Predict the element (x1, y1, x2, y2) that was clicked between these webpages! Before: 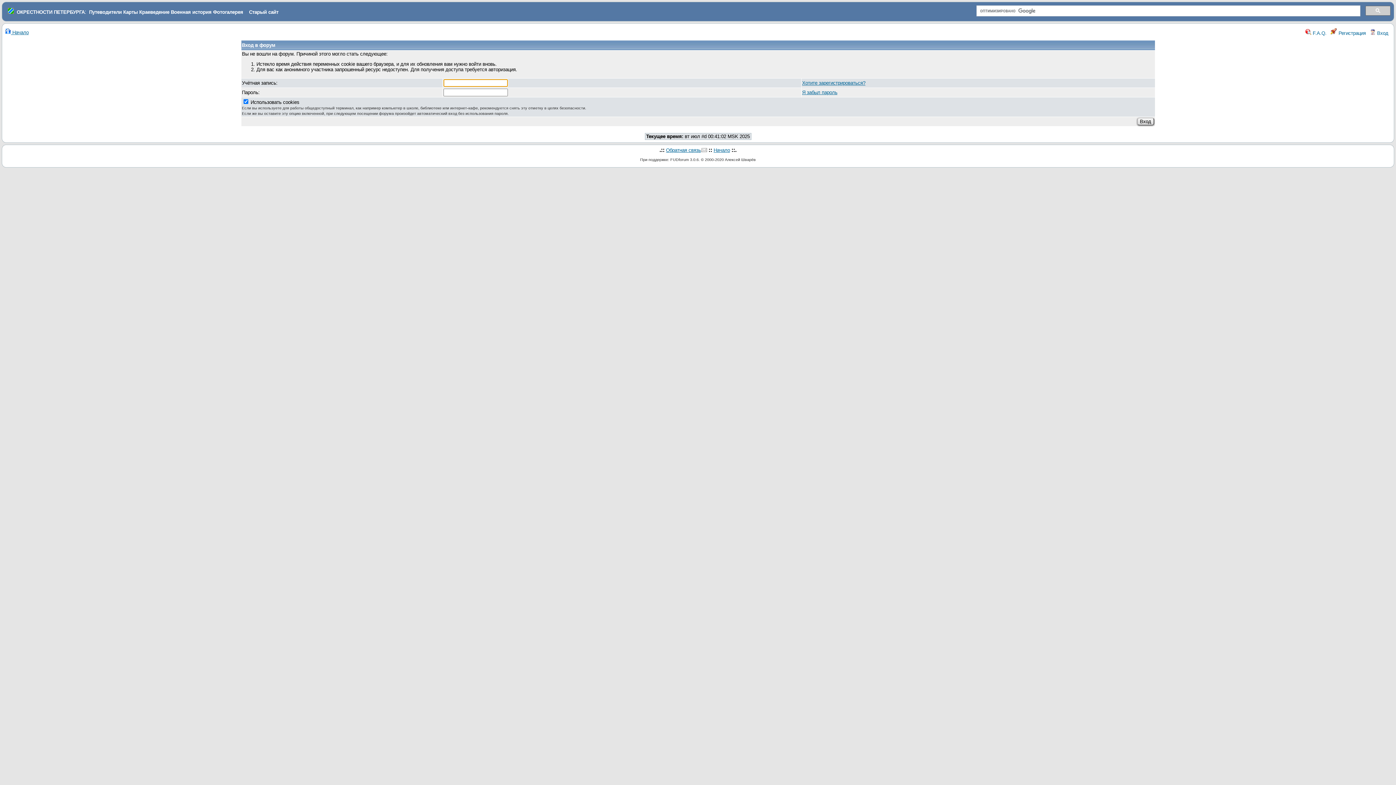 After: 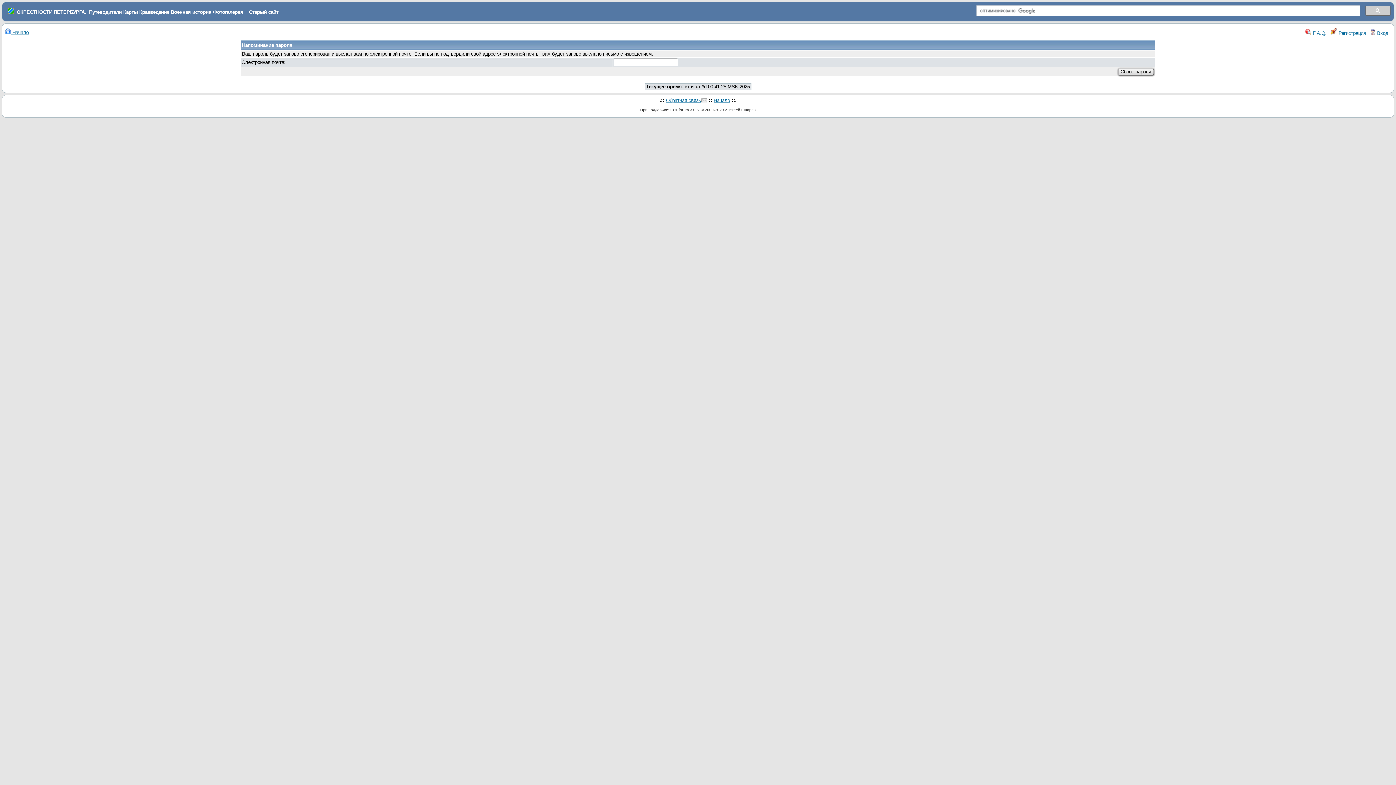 Action: label: Я забыл пароль bbox: (802, 89, 837, 95)